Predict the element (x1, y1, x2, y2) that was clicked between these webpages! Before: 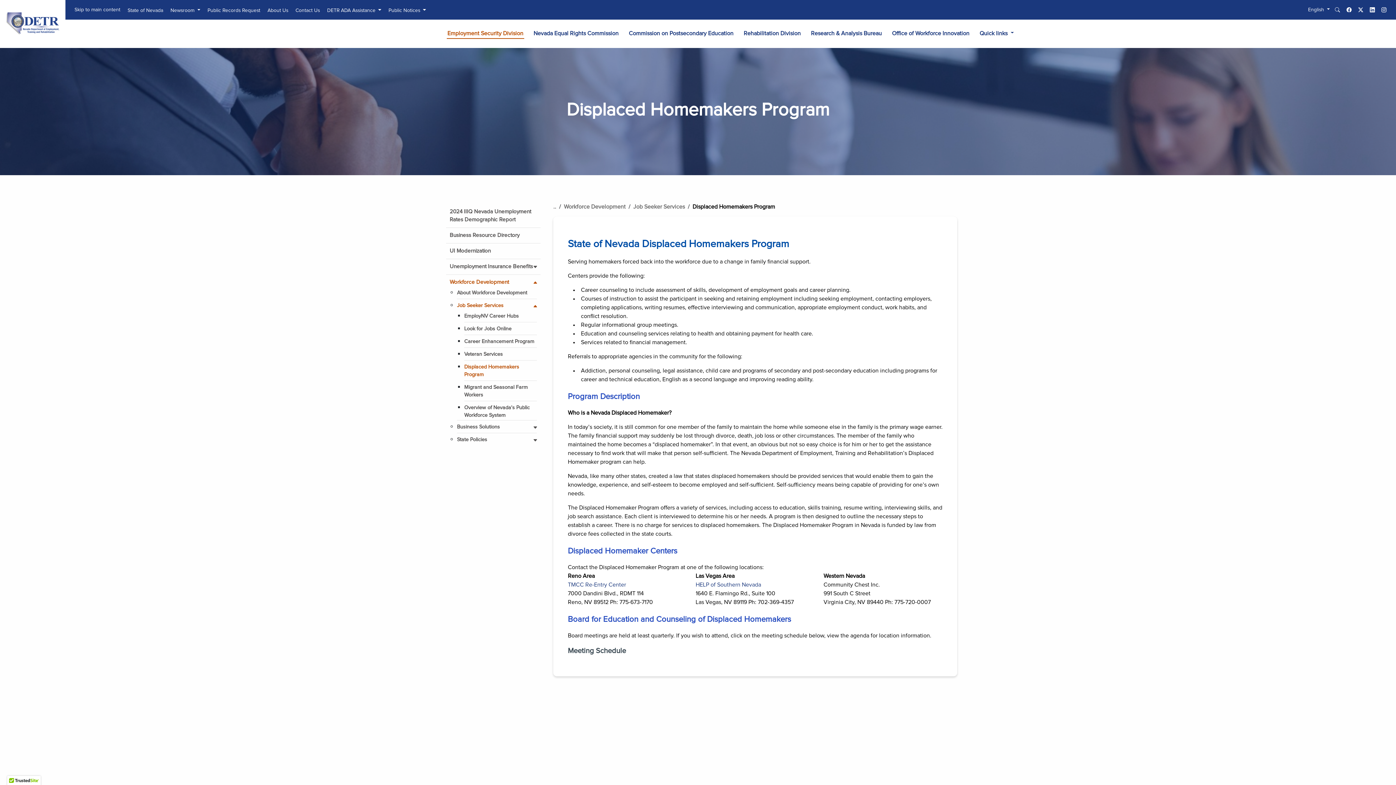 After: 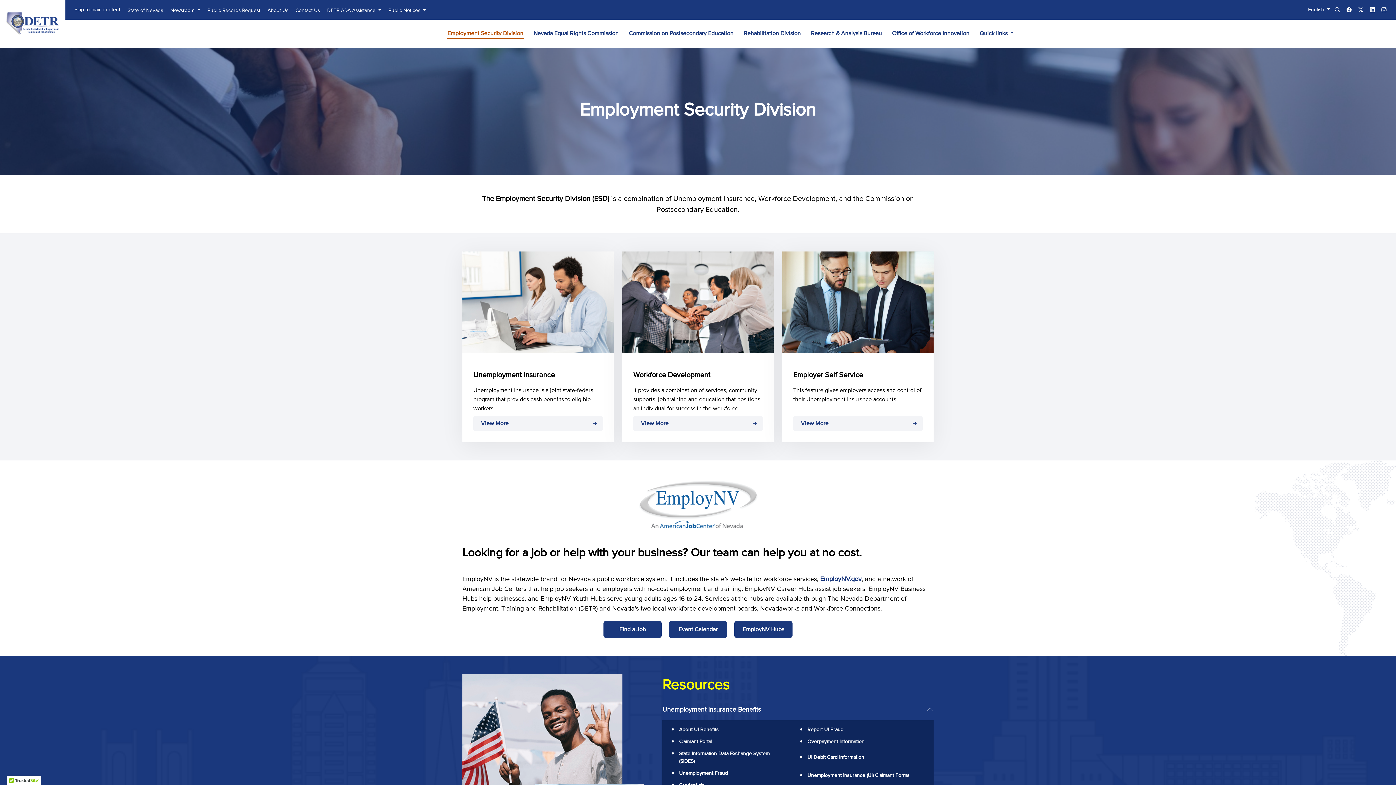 Action: label: .. bbox: (553, 204, 556, 209)